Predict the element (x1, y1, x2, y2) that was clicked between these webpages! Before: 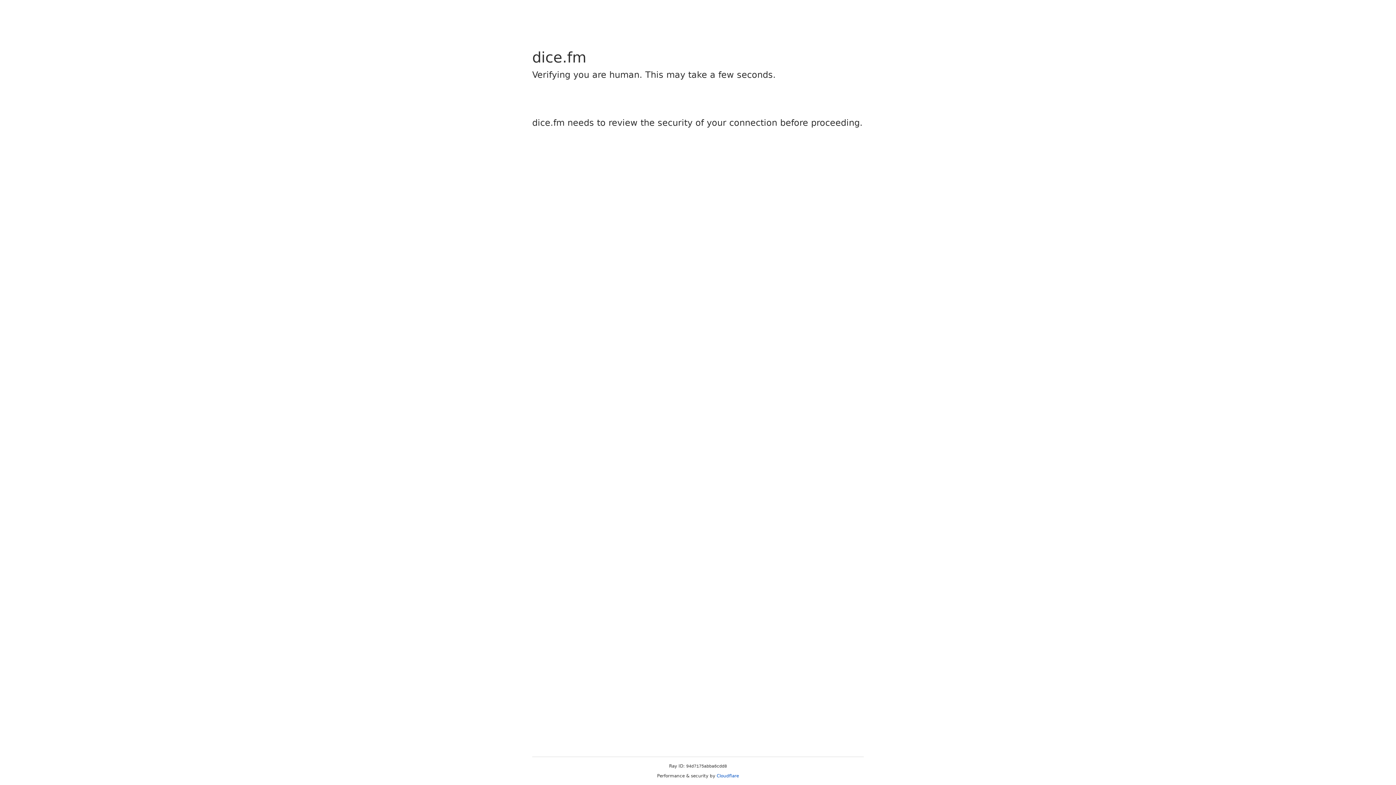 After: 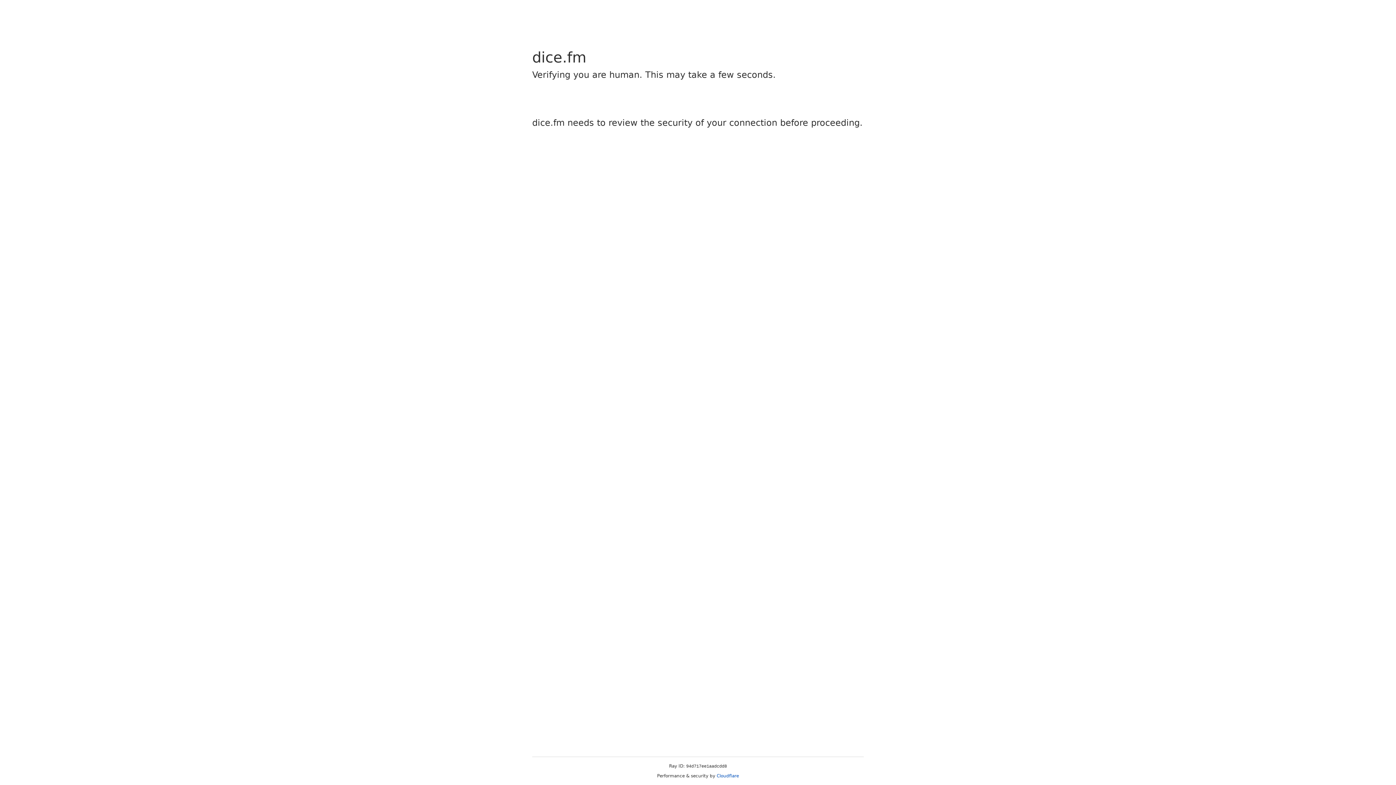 Action: bbox: (716, 773, 739, 778) label: Cloudflare